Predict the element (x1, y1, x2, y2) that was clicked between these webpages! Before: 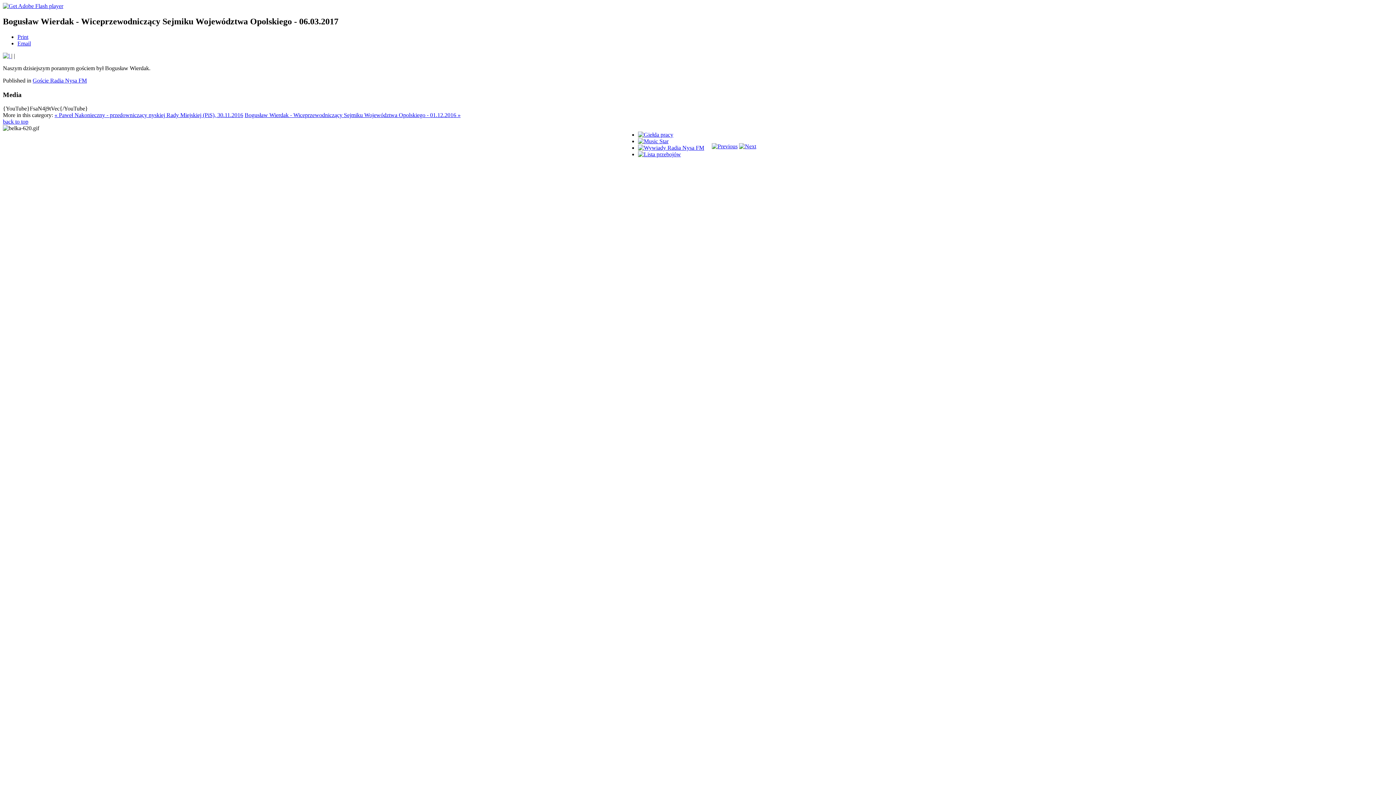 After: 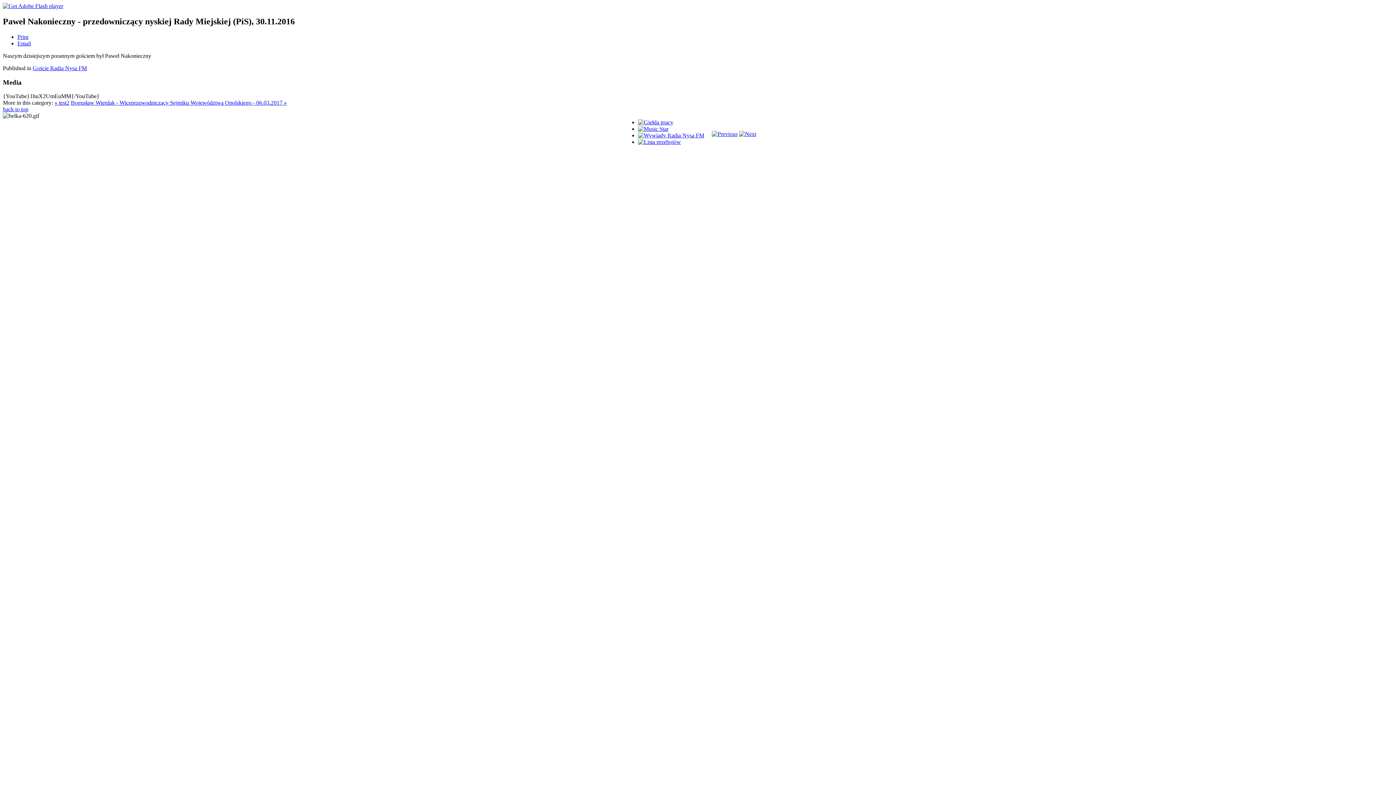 Action: label: « Paweł Nakonieczny - przedowniczący nyskiej Rady Miejskiej (PiS), 30.11.2016 bbox: (54, 112, 243, 118)